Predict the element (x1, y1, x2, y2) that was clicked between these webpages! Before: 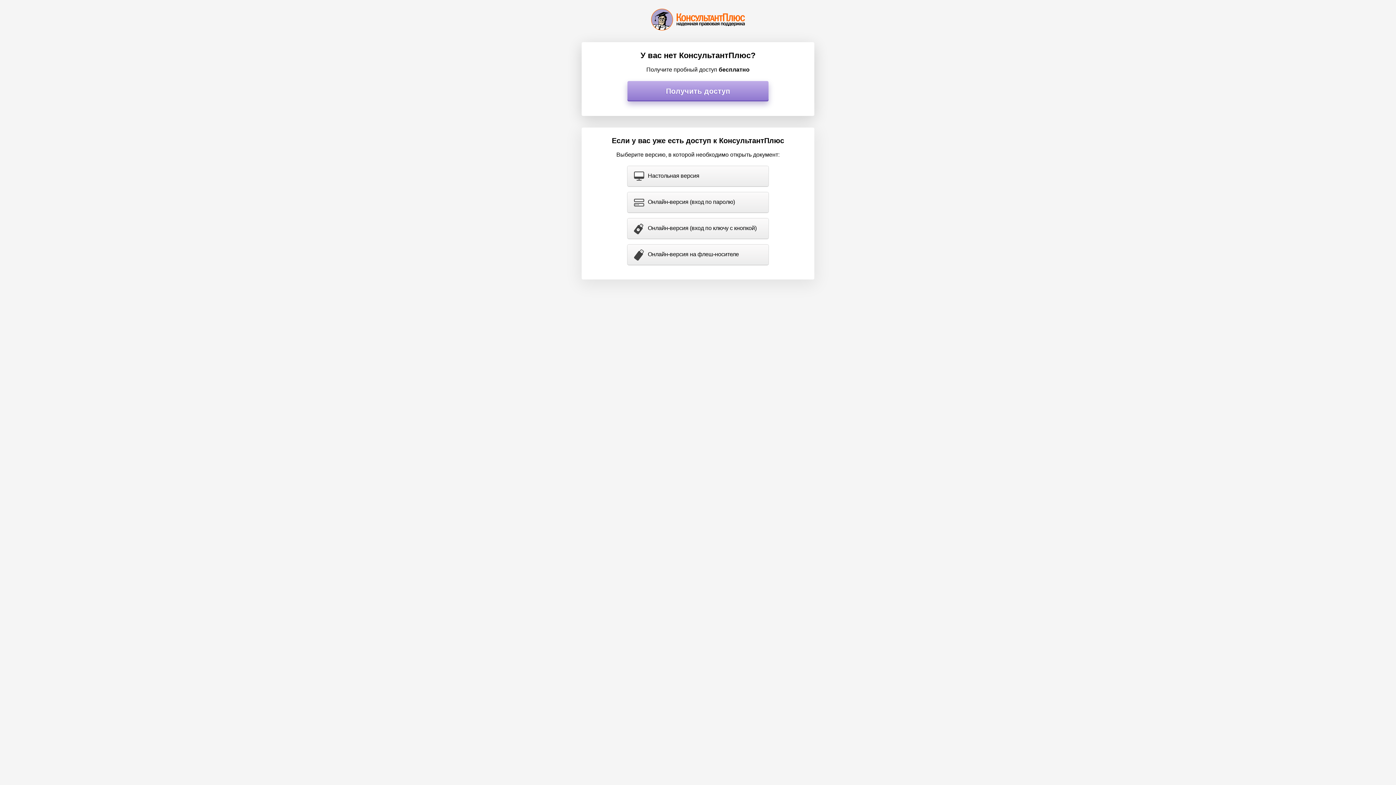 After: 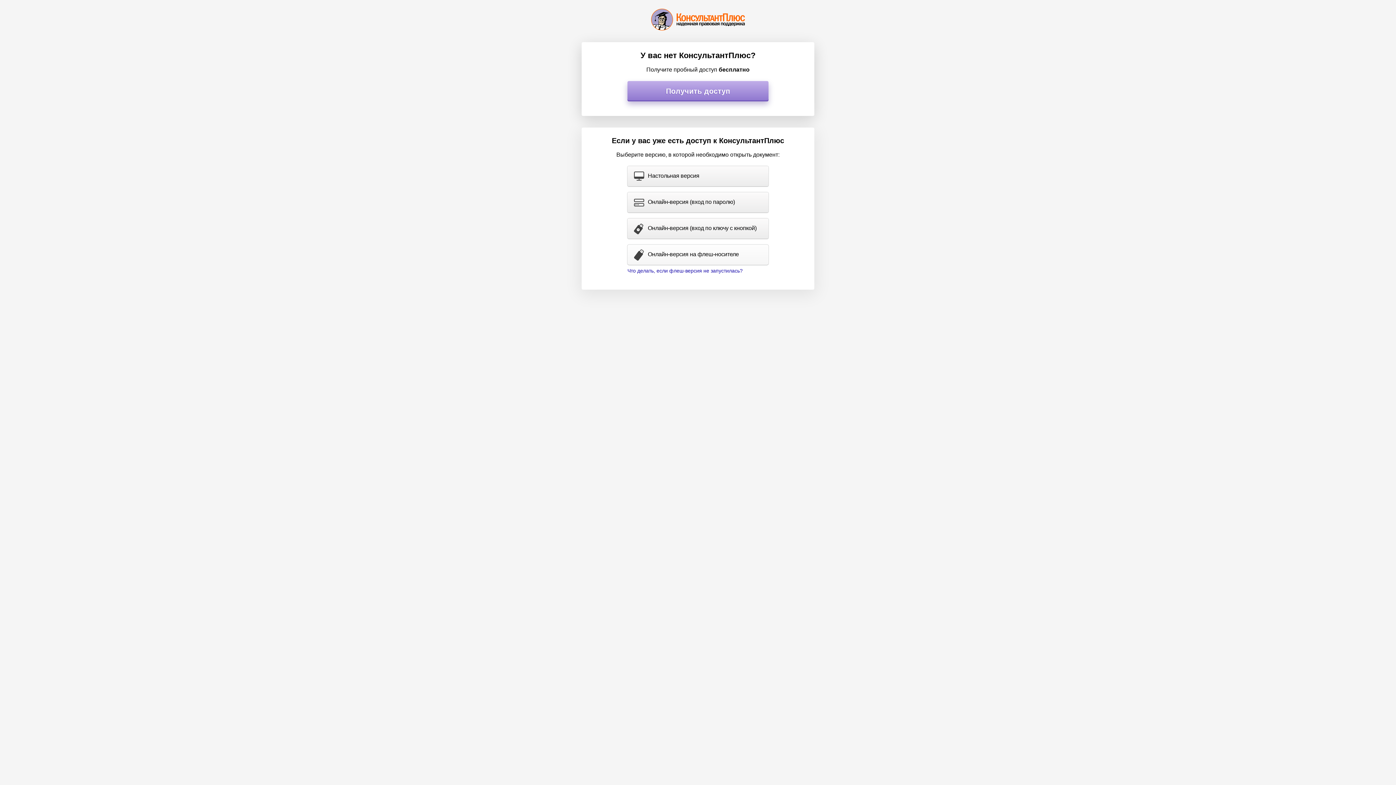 Action: label: Онлайн-версия на флеш-носителе bbox: (627, 244, 768, 265)